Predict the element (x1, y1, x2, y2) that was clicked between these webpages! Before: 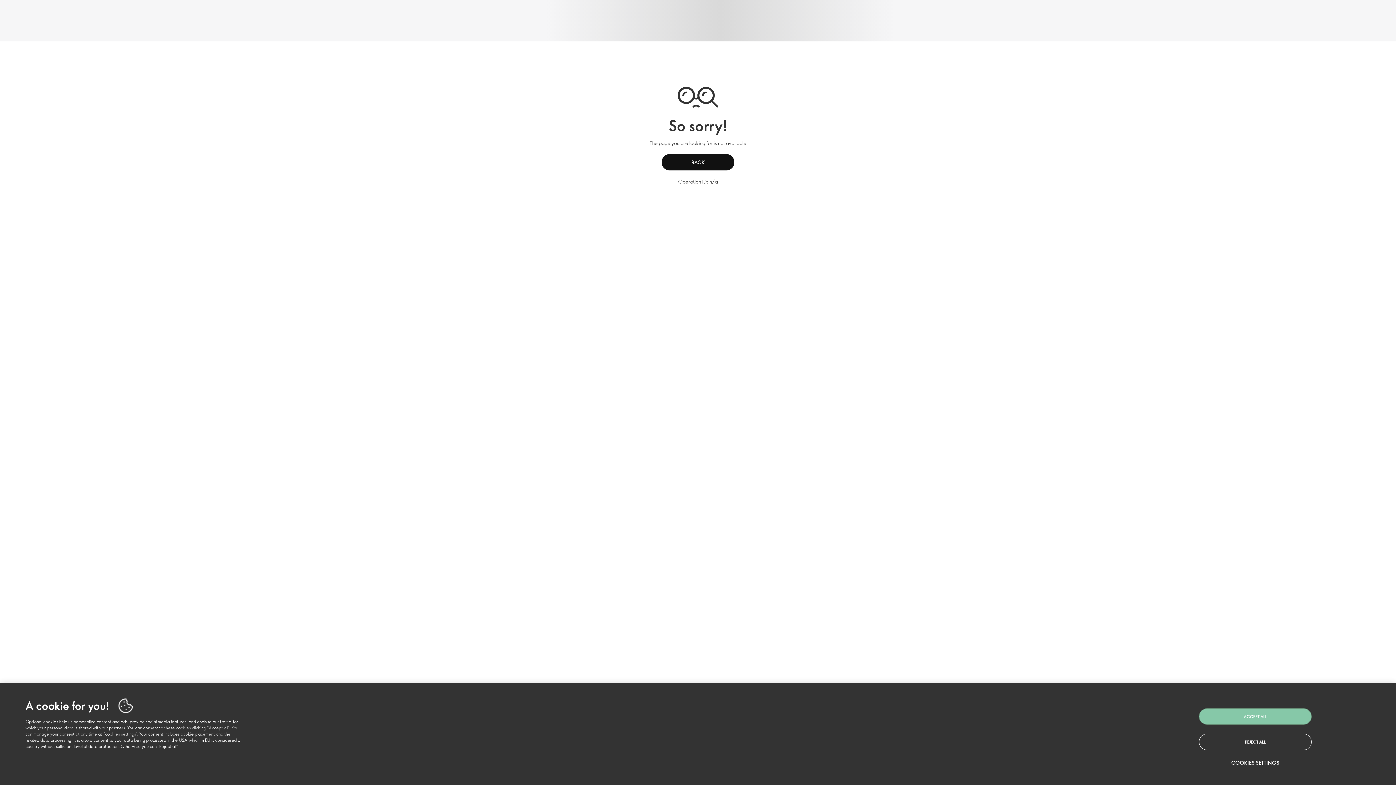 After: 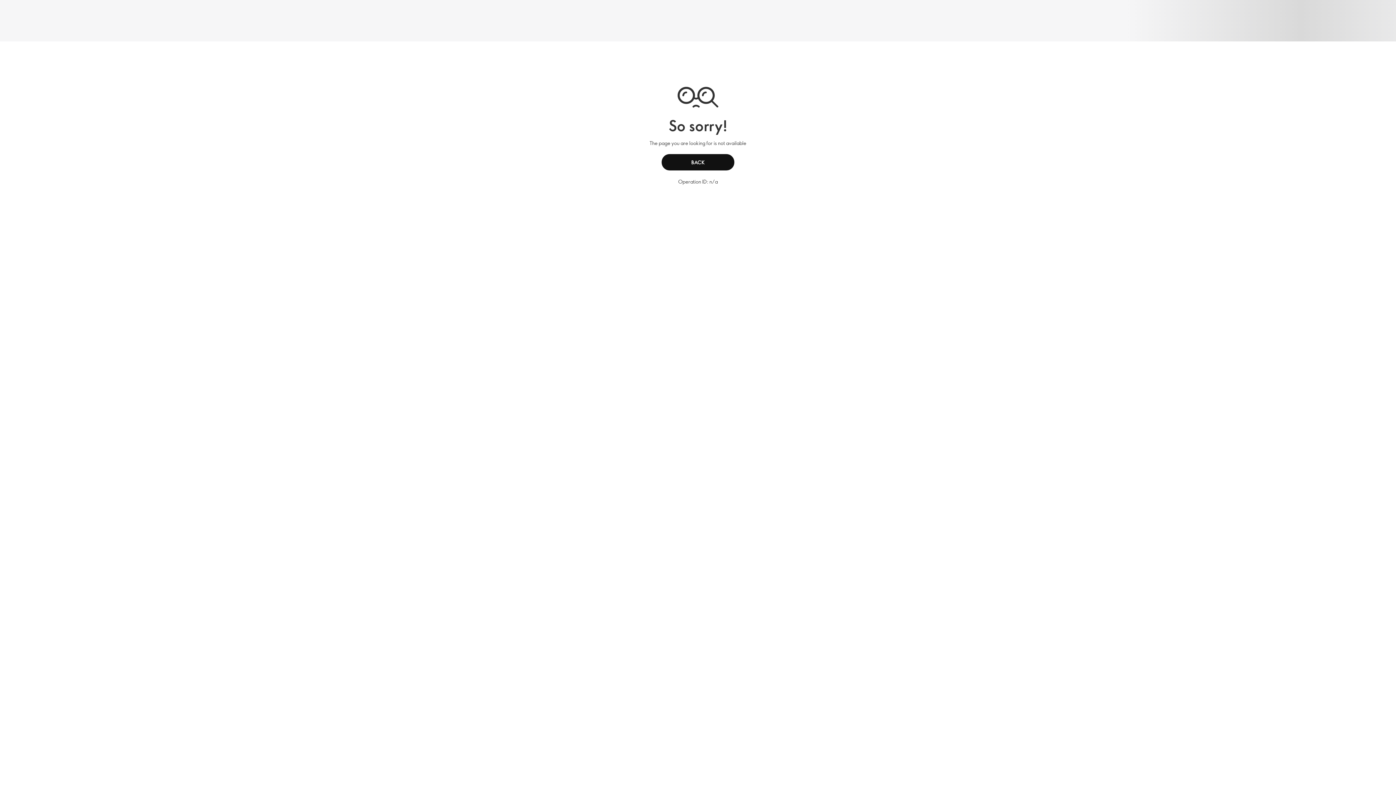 Action: label: ACCEPT ALL bbox: (1199, 708, 1312, 725)